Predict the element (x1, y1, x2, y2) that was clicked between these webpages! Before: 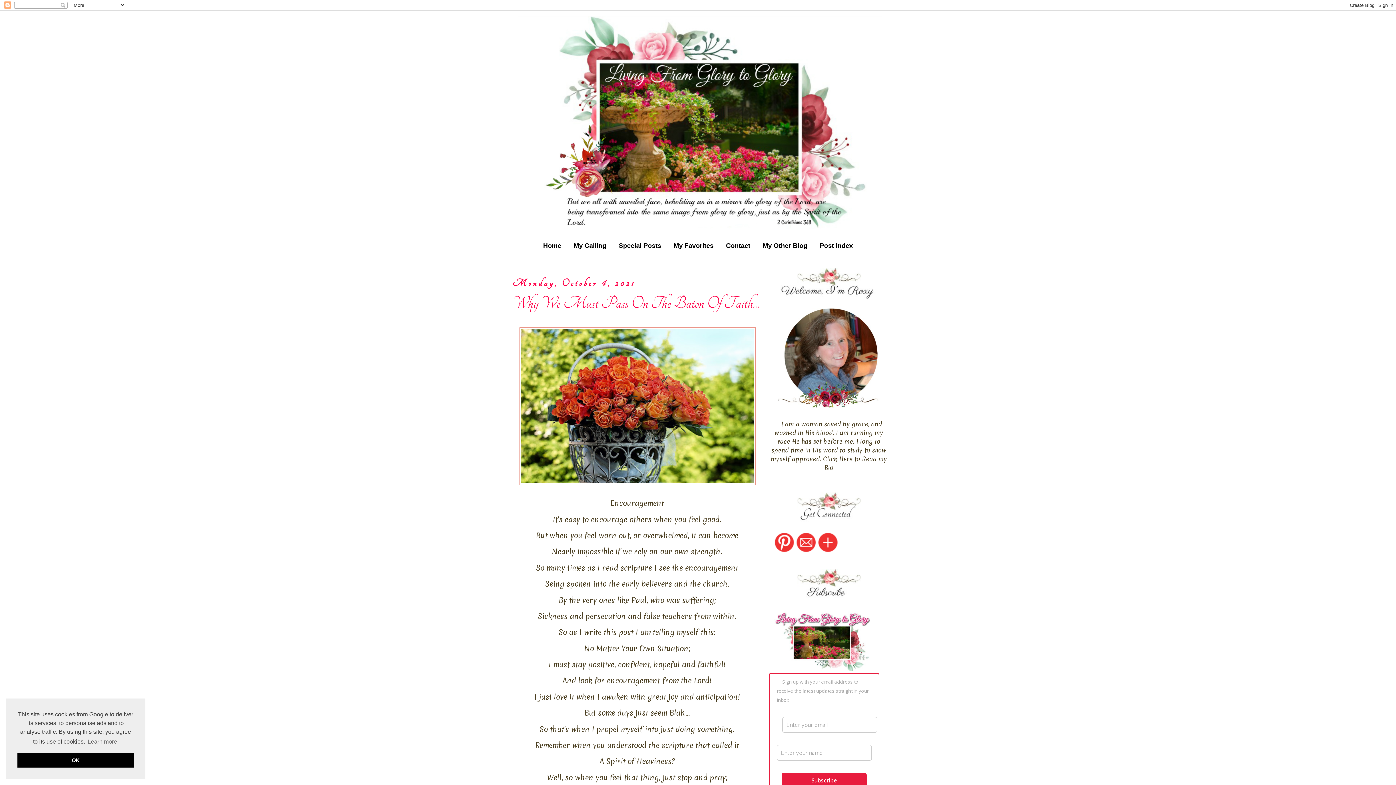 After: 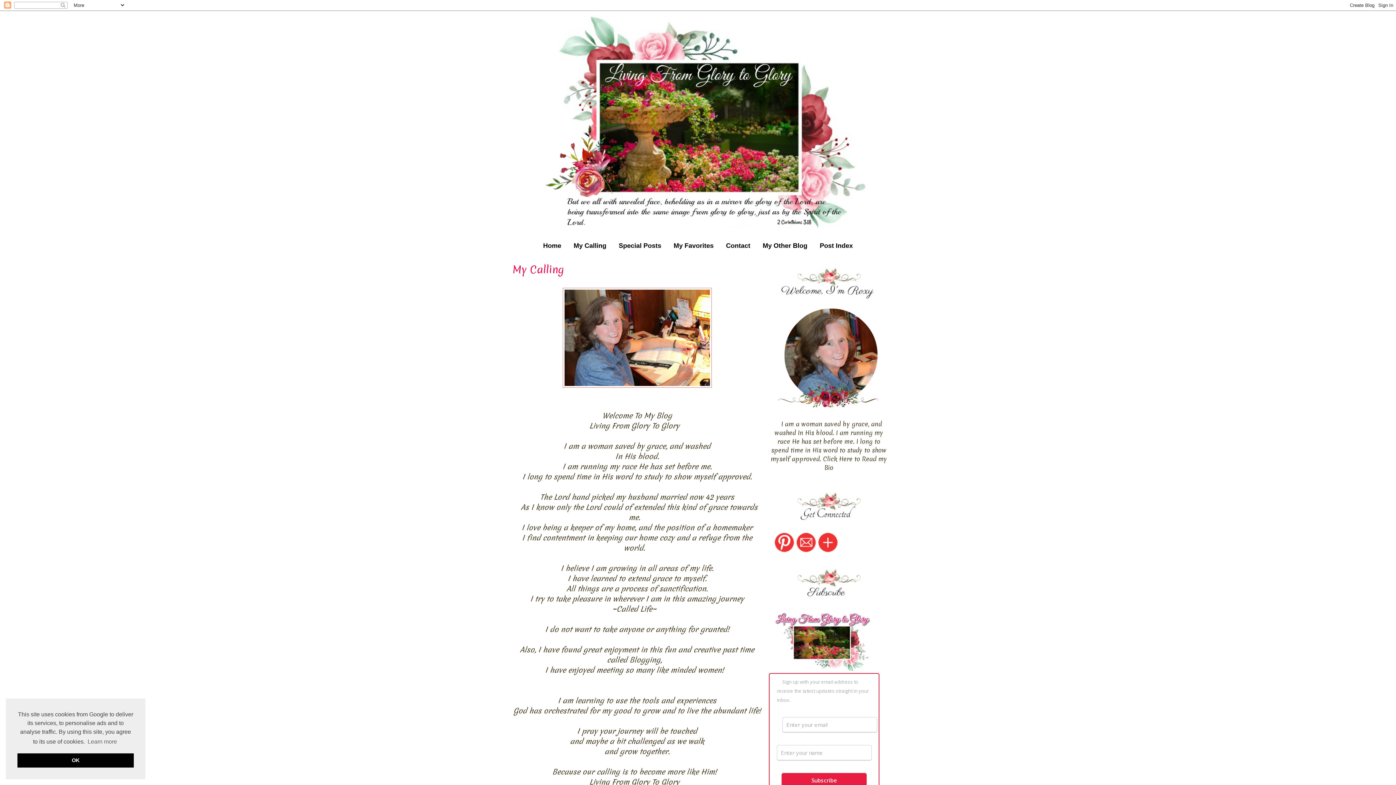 Action: bbox: (568, 238, 612, 253) label: My Calling